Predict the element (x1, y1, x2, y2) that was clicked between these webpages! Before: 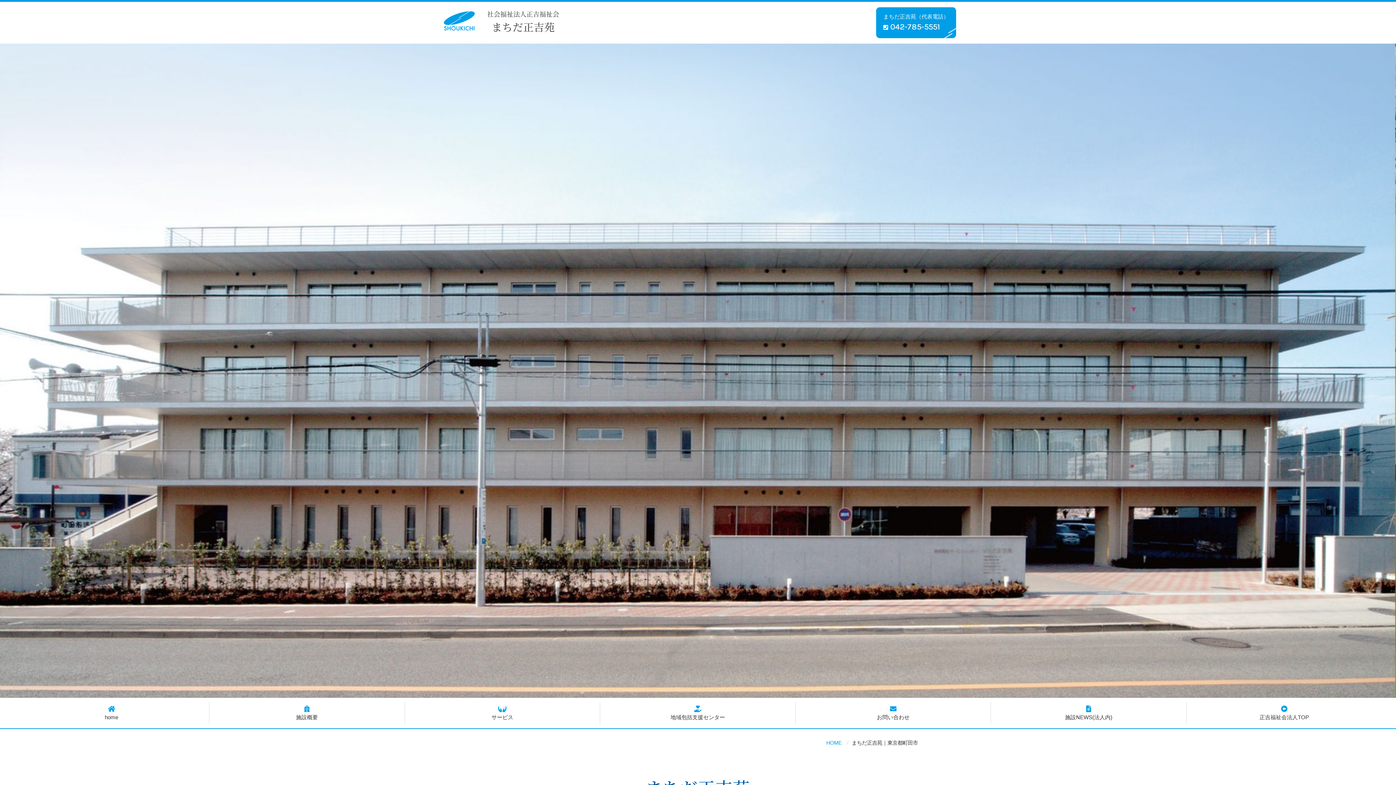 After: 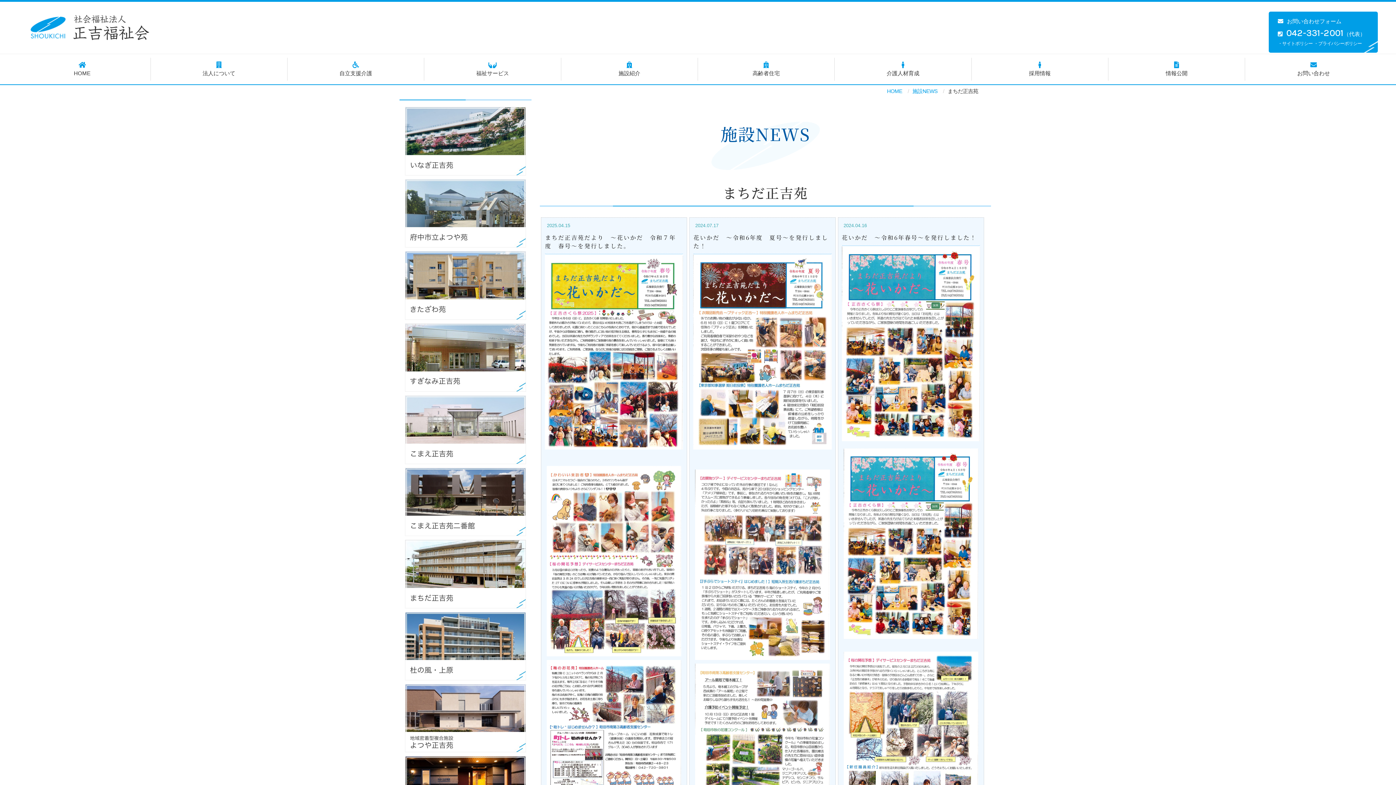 Action: label: 施設NEWS(法人内) bbox: (991, 702, 1186, 725)